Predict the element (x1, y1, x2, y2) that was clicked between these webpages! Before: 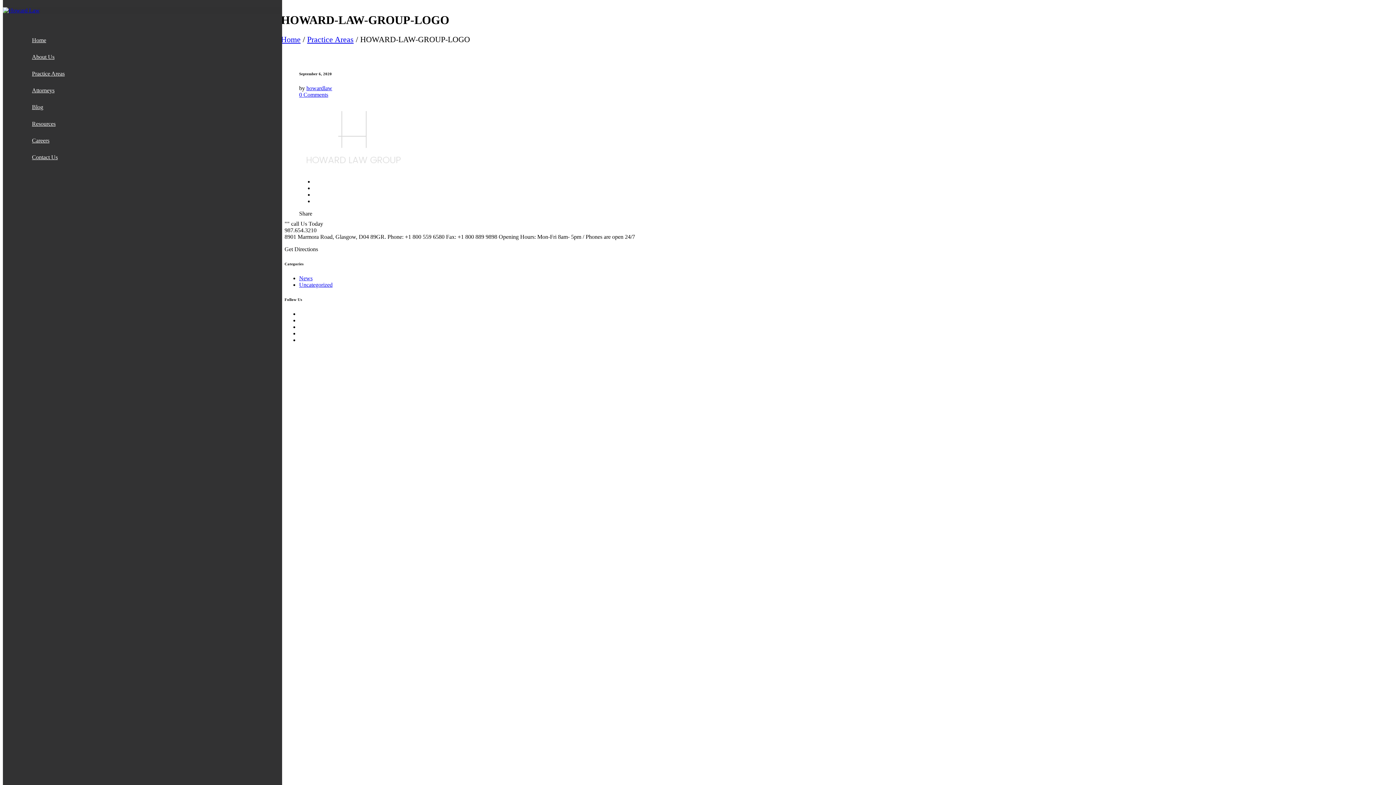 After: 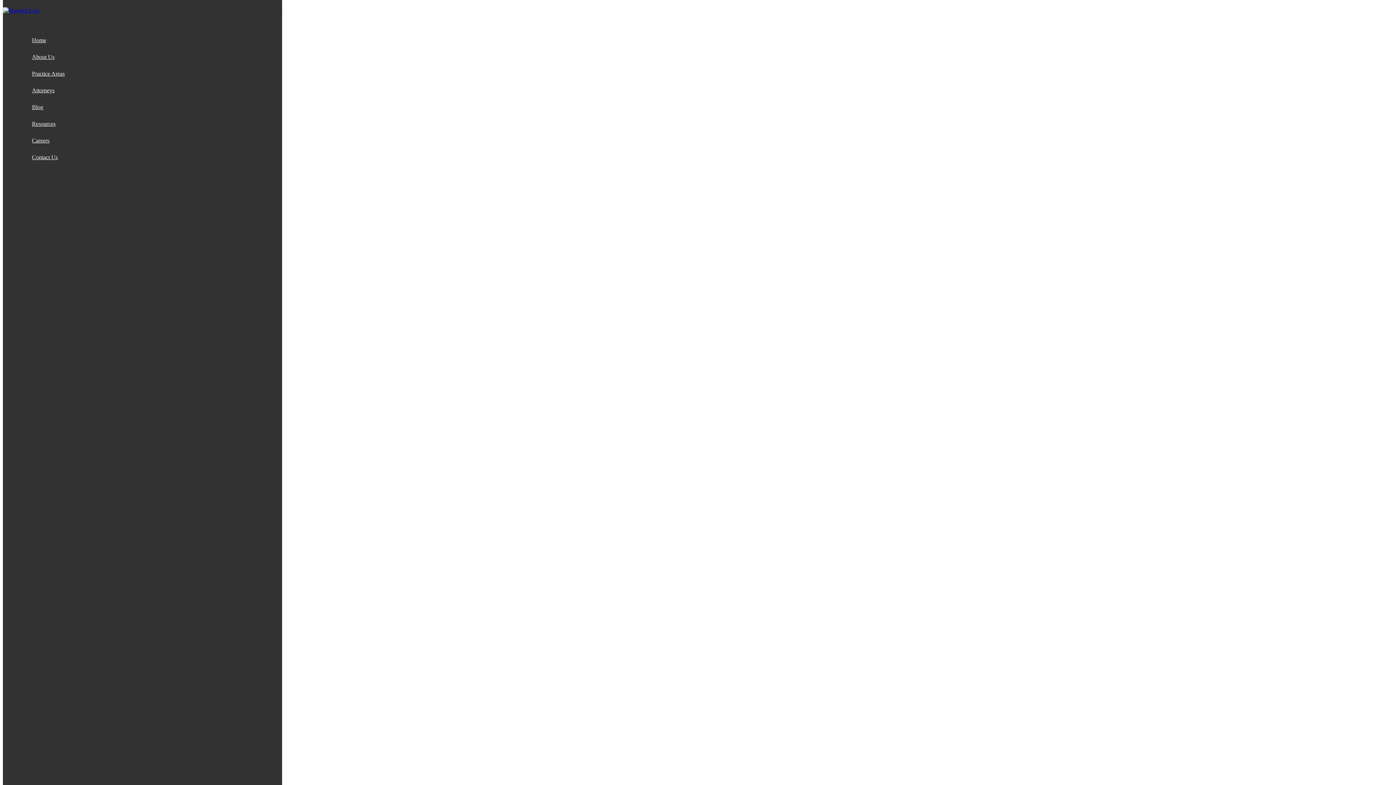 Action: bbox: (2, 7, 39, 13)